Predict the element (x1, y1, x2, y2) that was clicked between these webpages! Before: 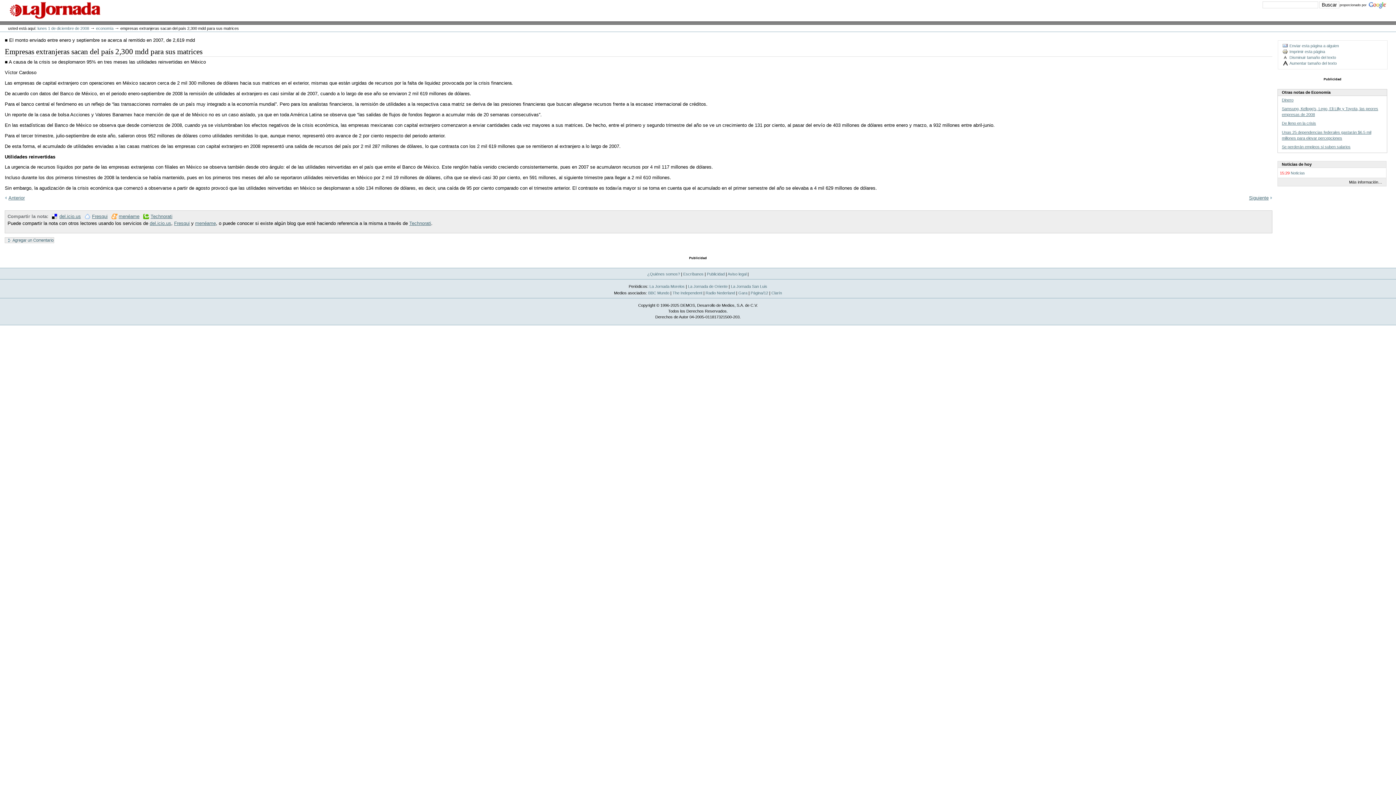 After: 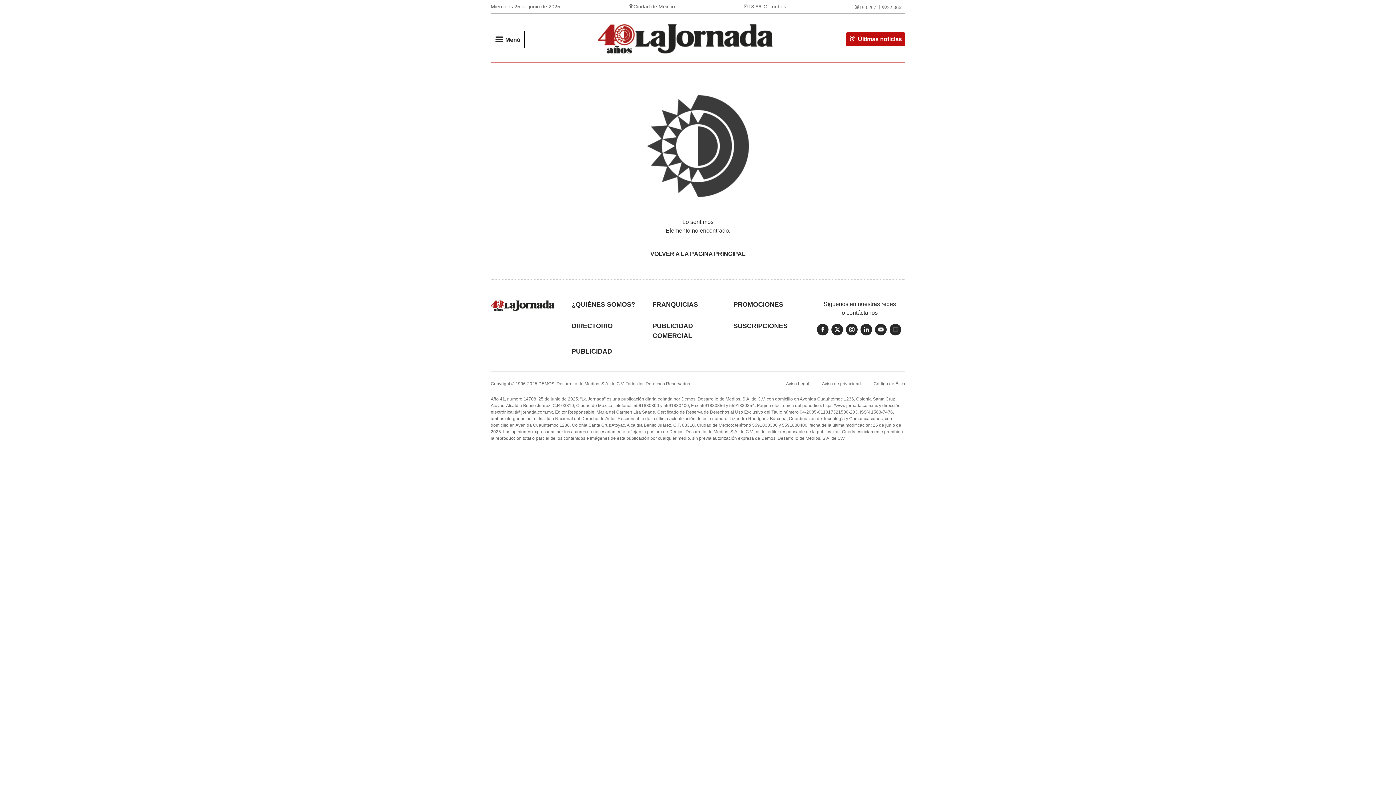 Action: bbox: (1282, 43, 1339, 48) label: Enviar esta página a alguien